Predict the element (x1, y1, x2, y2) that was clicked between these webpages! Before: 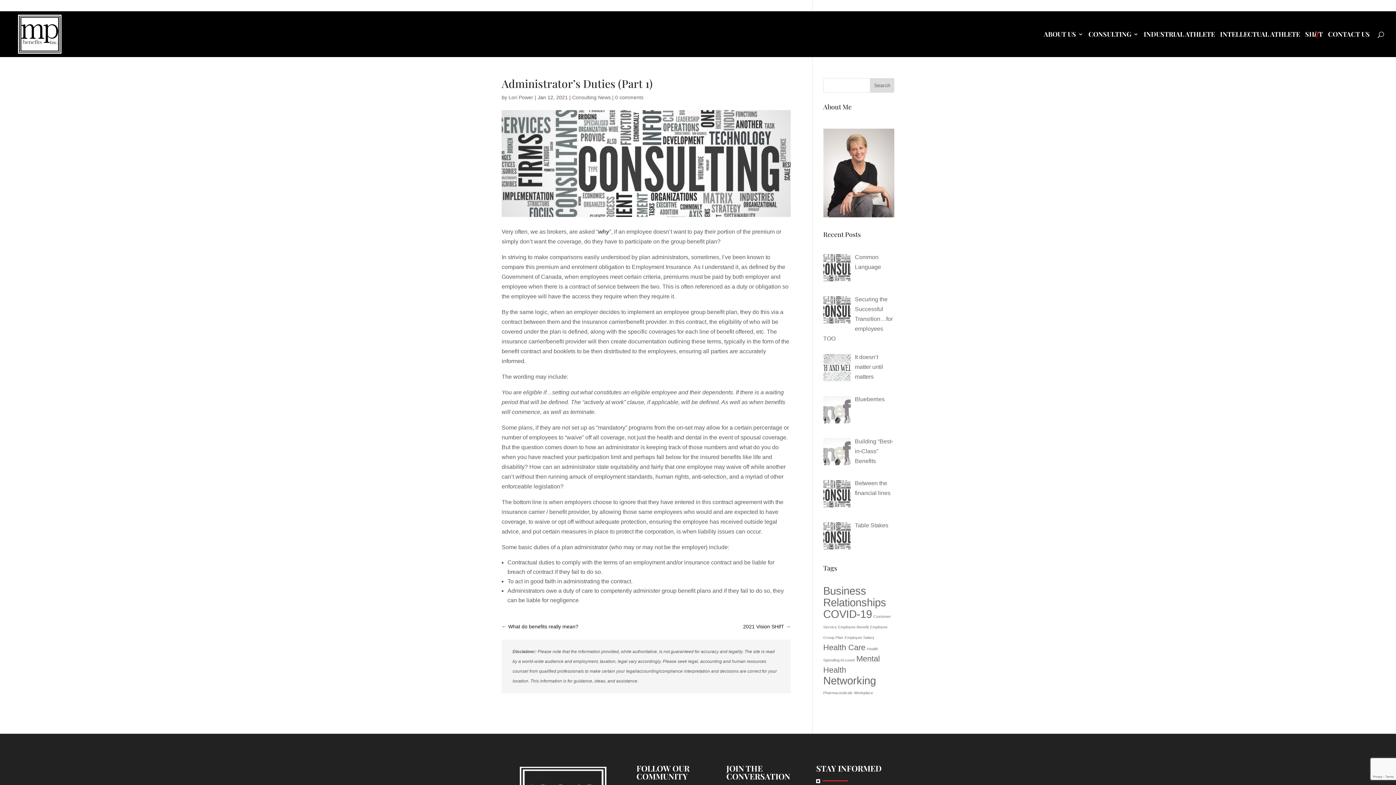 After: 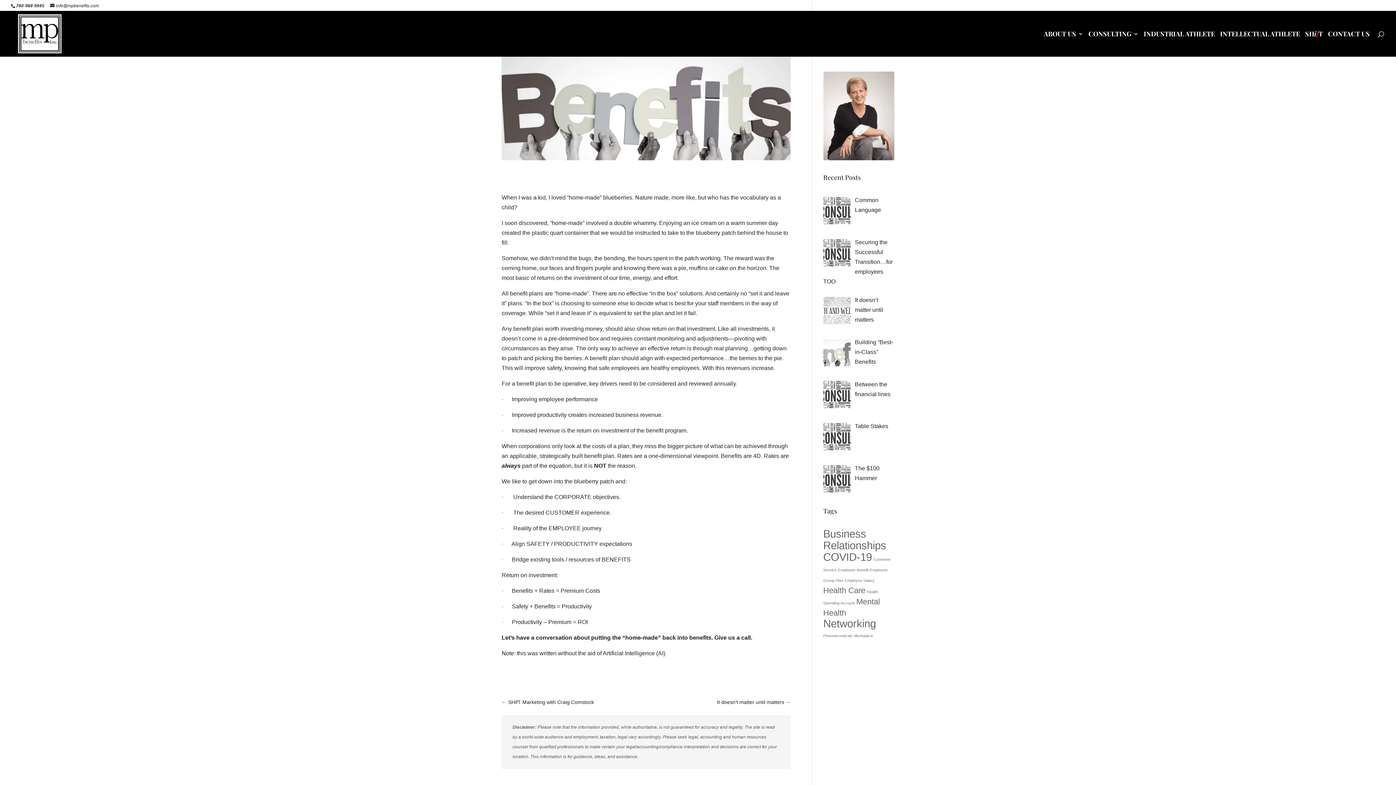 Action: bbox: (855, 396, 884, 402) label: Blueberries